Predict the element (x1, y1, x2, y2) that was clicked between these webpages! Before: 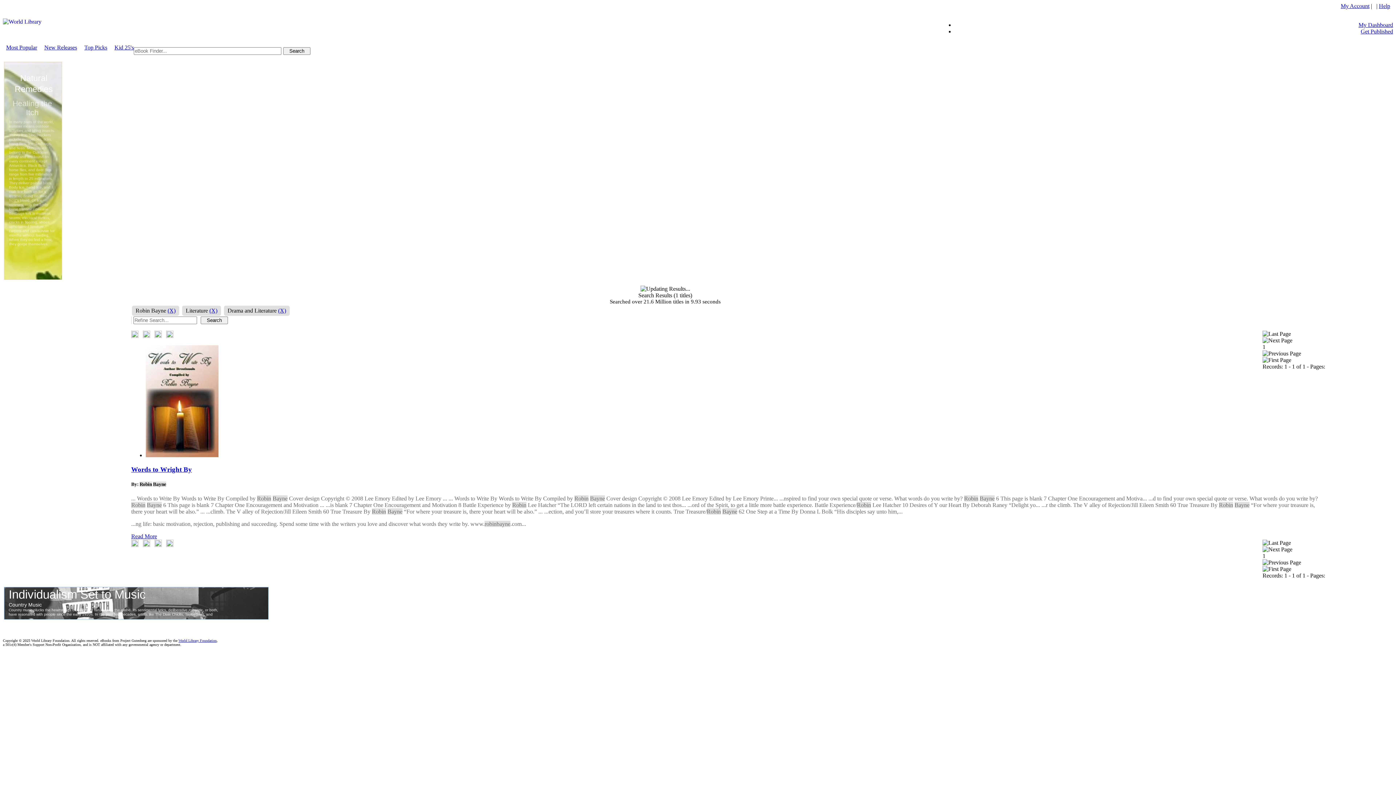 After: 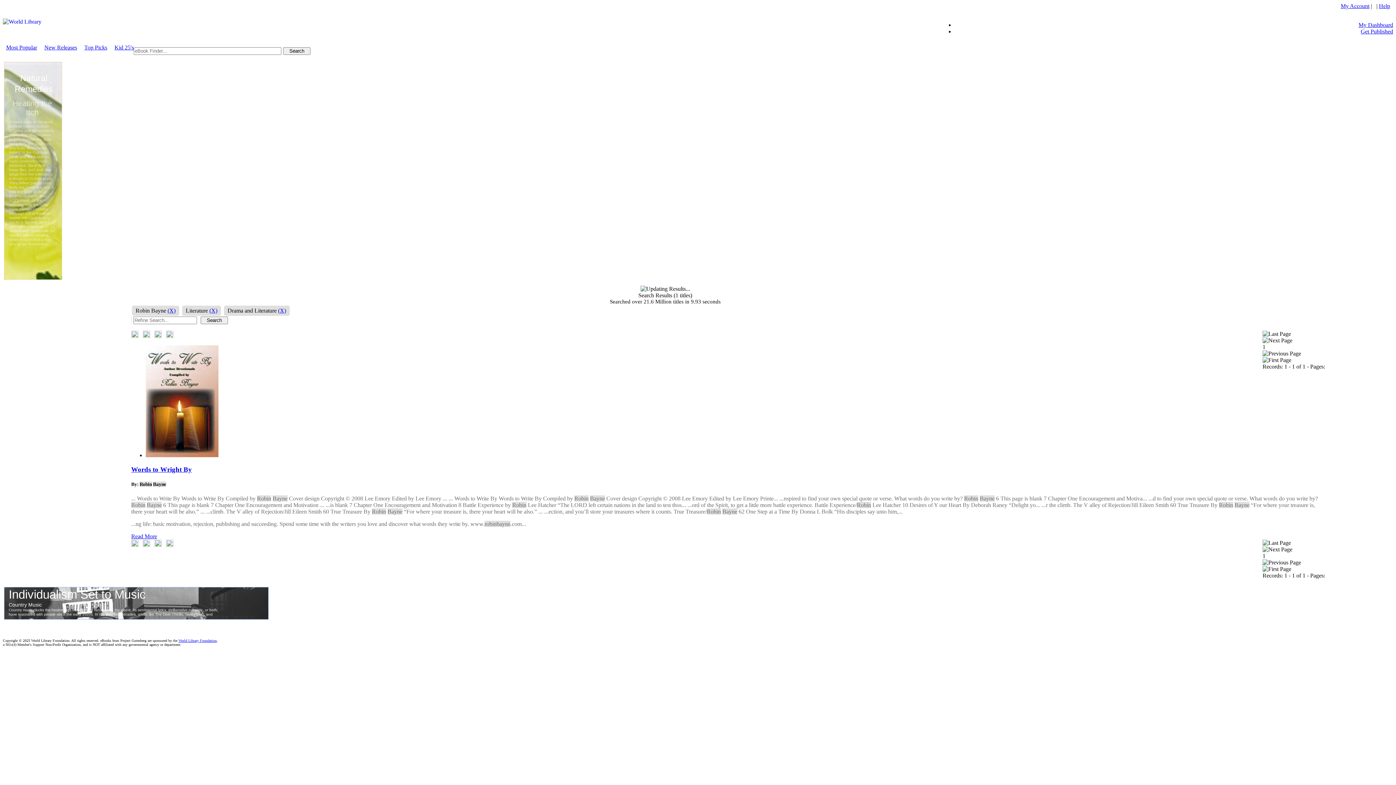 Action: bbox: (1262, 337, 1292, 343)